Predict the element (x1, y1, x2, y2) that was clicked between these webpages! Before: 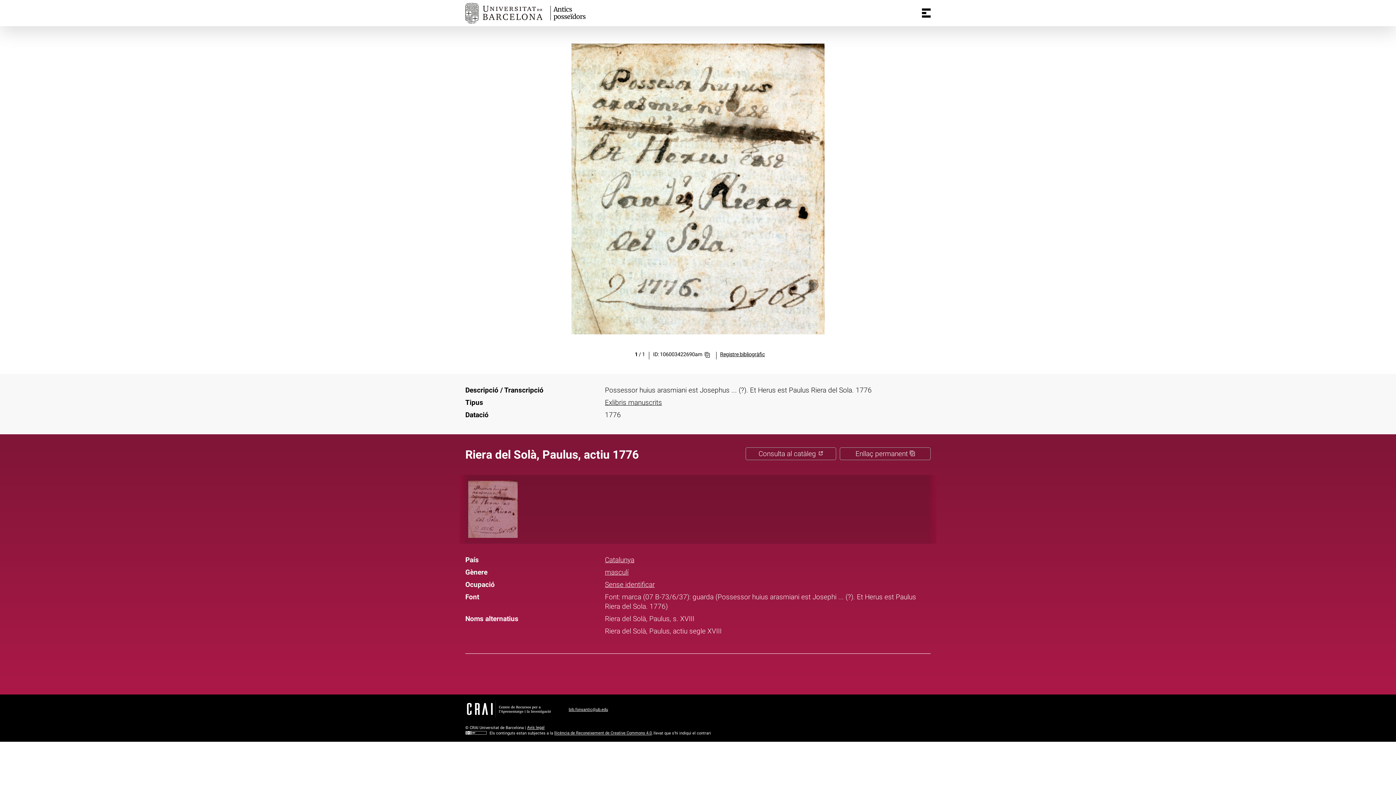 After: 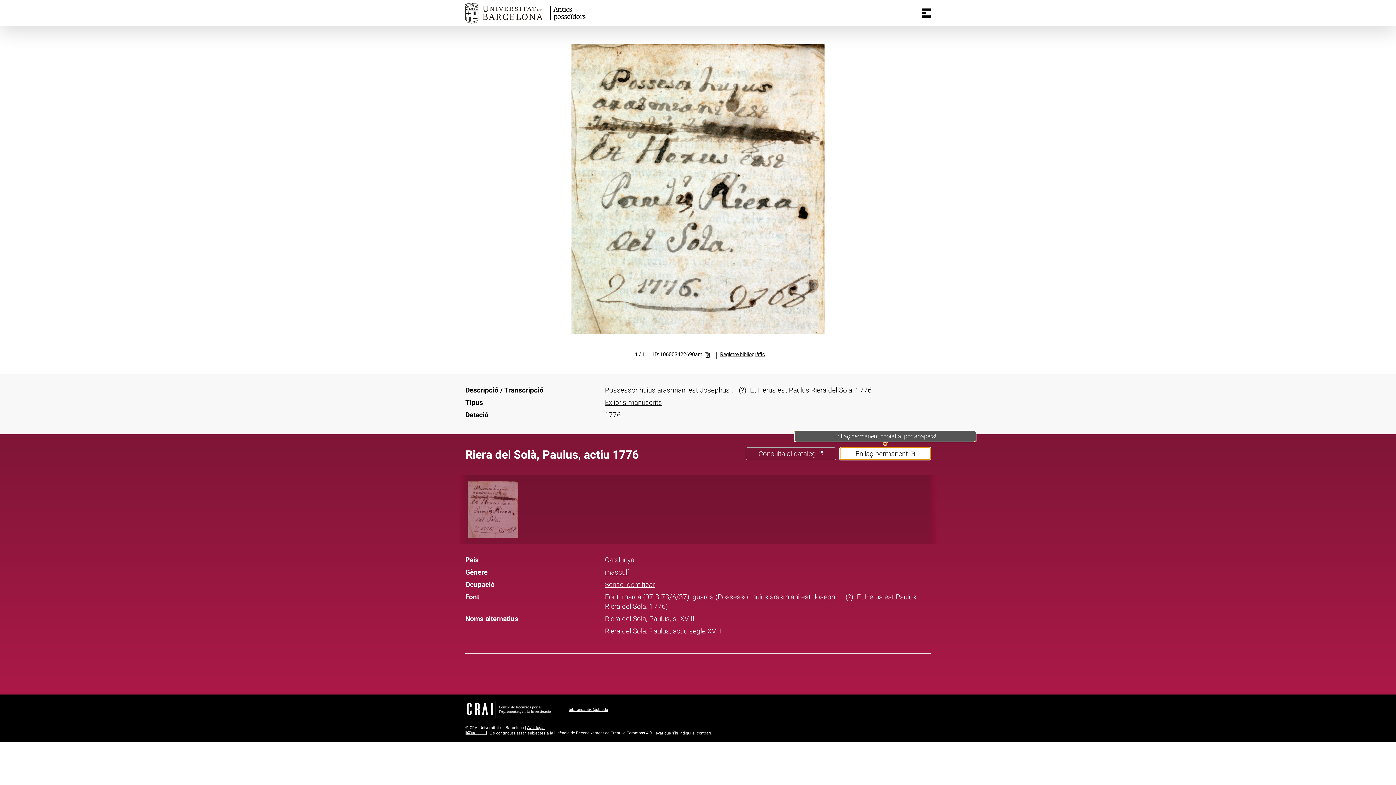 Action: bbox: (840, 447, 930, 460) label: Enllaç permanent 